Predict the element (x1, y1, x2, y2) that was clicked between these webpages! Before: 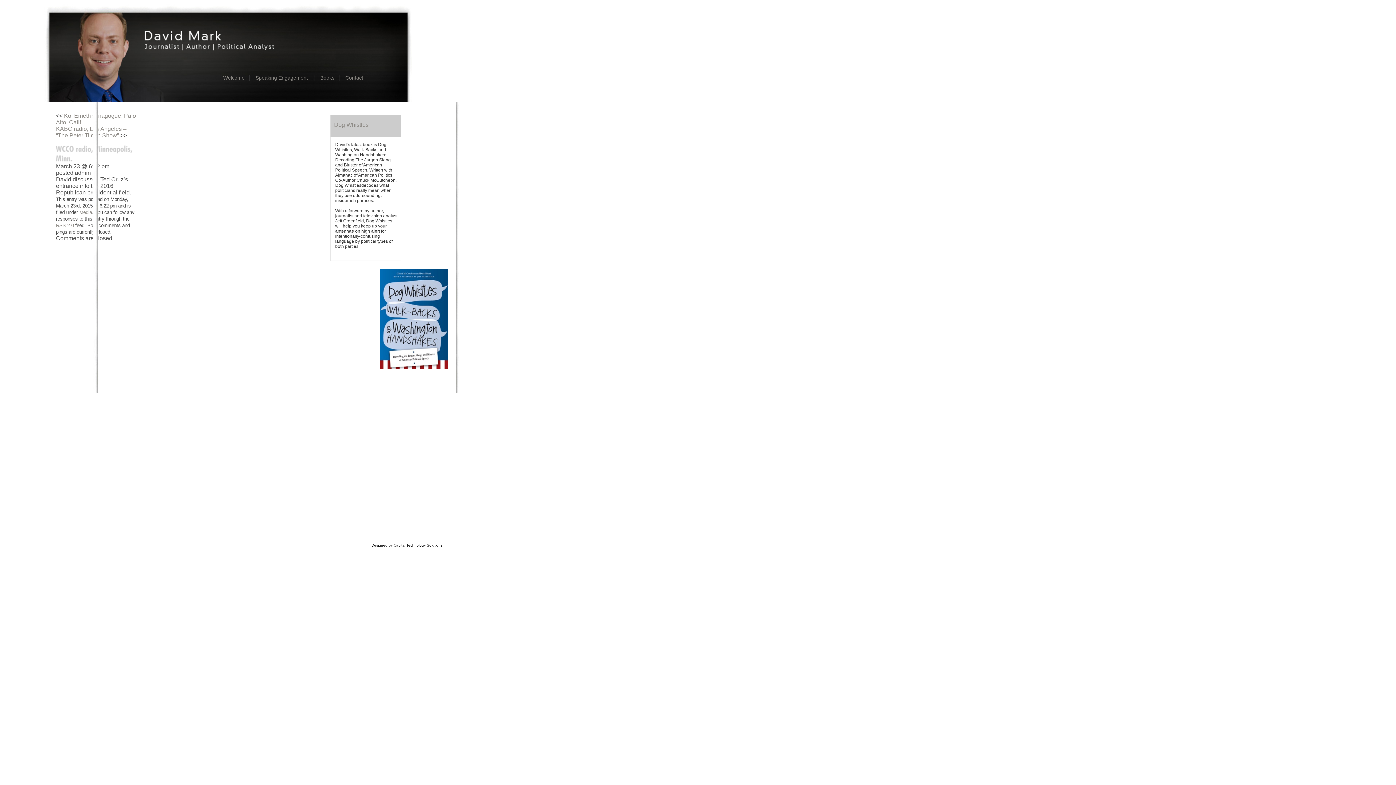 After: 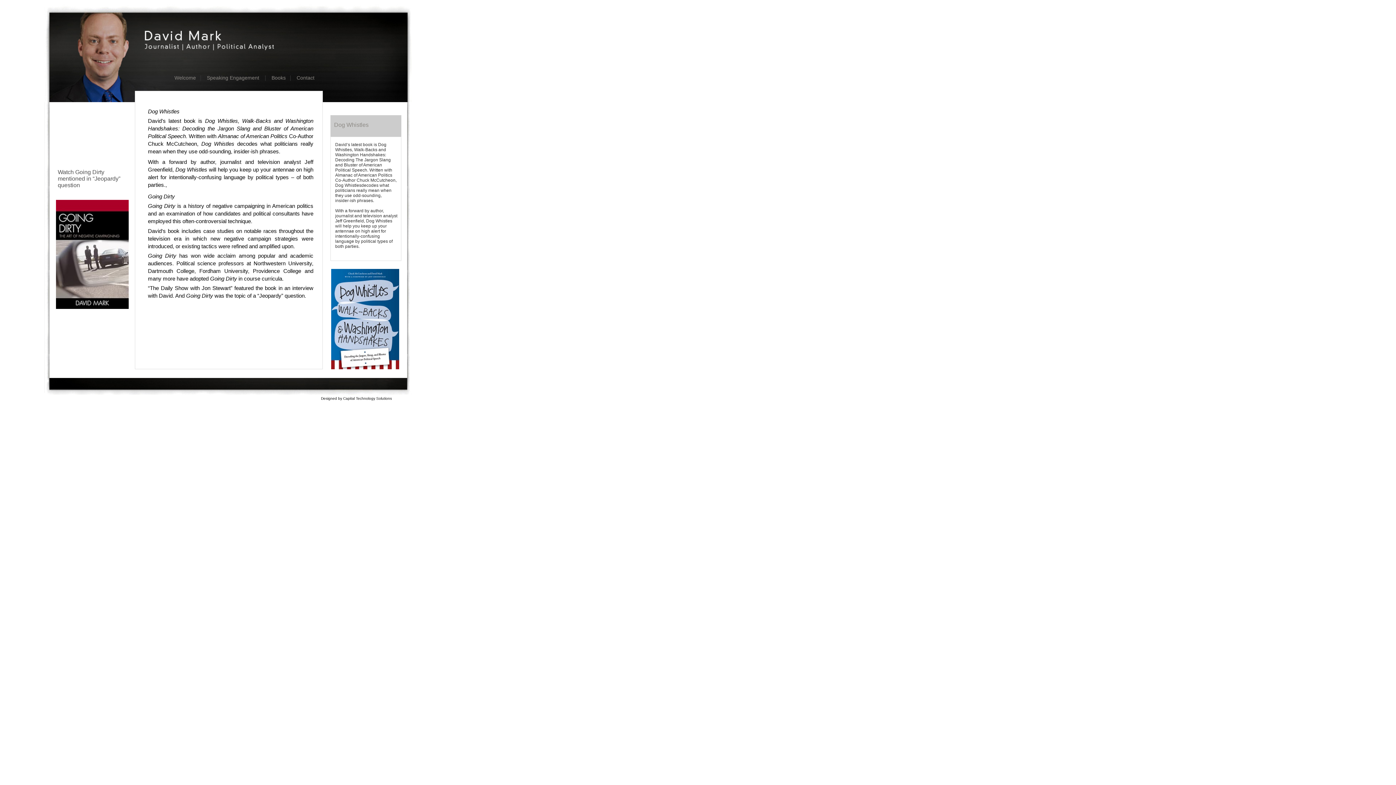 Action: bbox: (320, 74, 334, 80) label: Books